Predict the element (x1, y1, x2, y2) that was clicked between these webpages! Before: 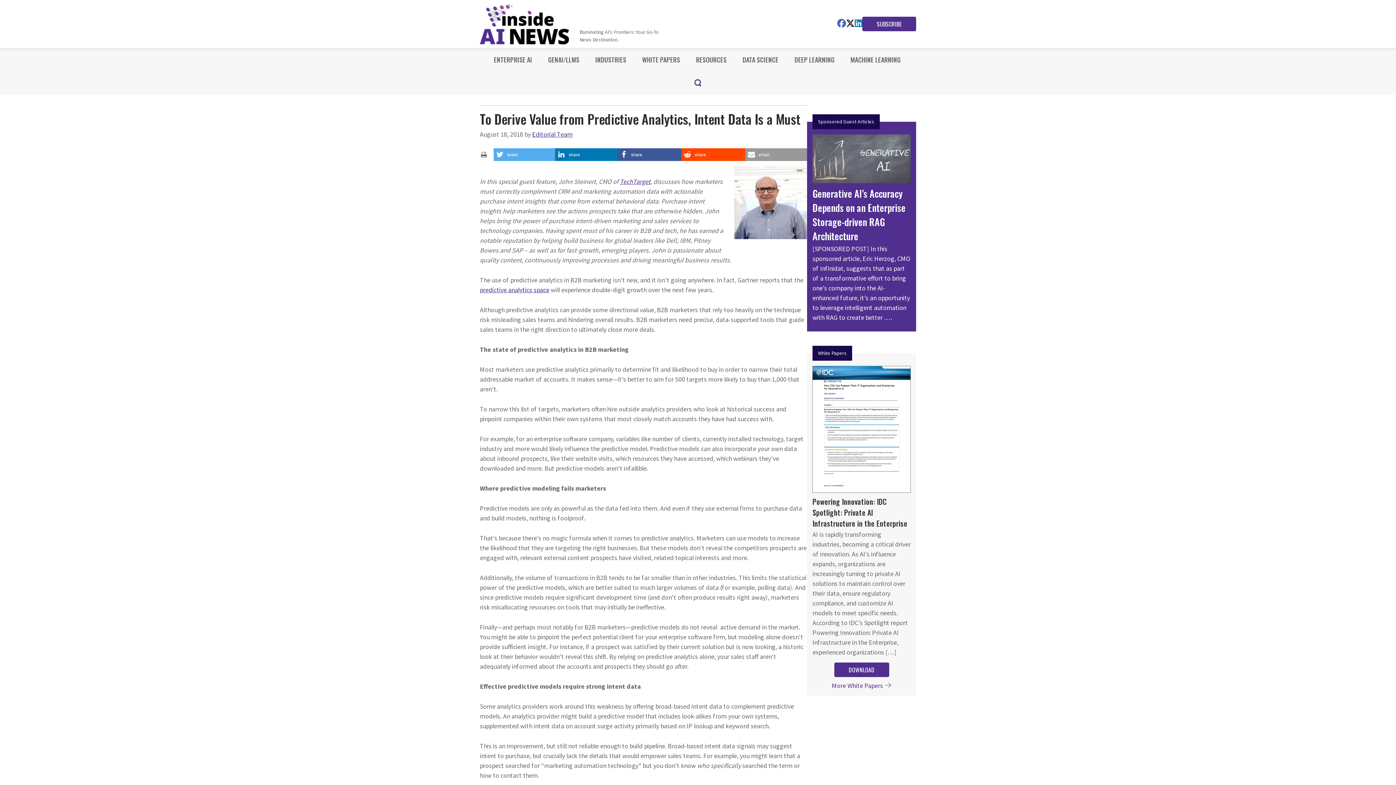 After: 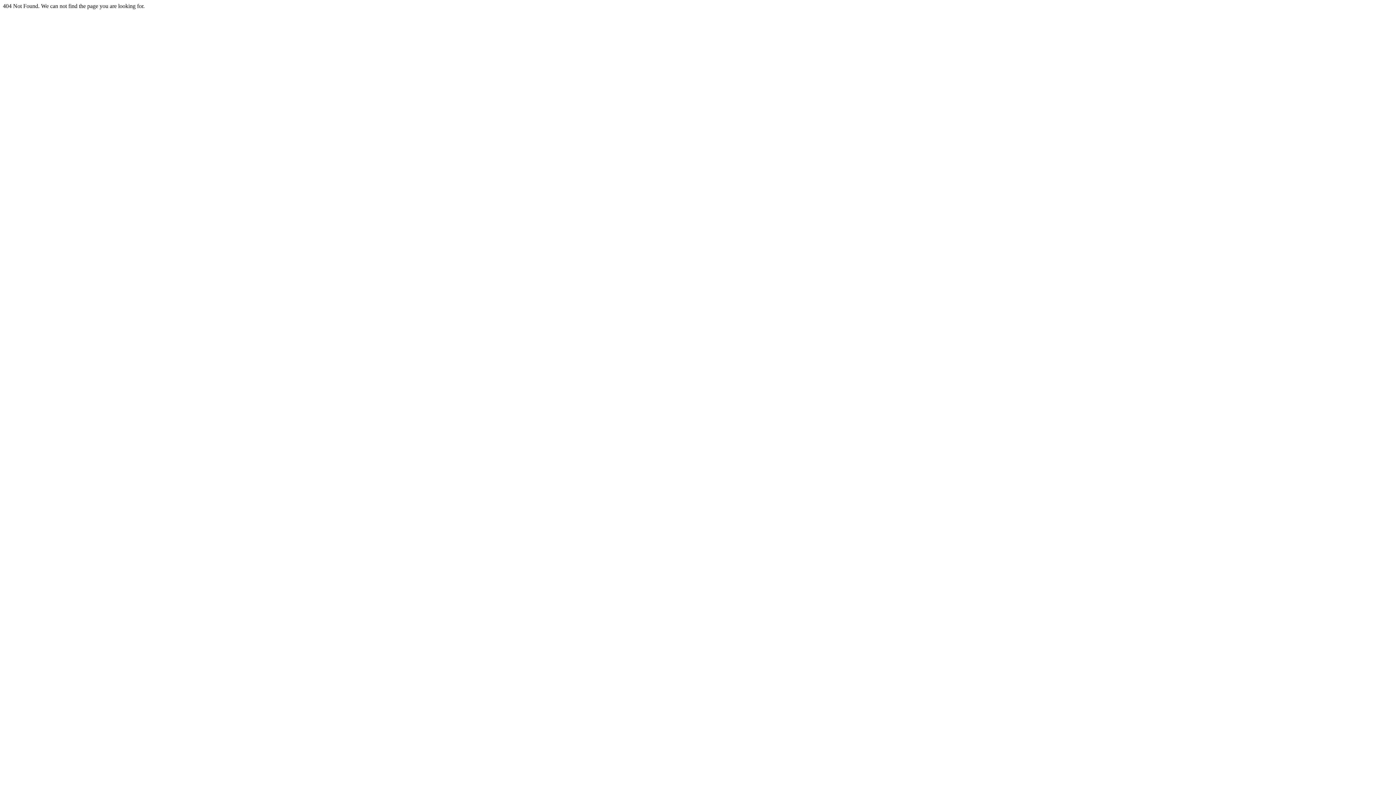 Action: label: DATA SCIENCE bbox: (735, 48, 786, 71)